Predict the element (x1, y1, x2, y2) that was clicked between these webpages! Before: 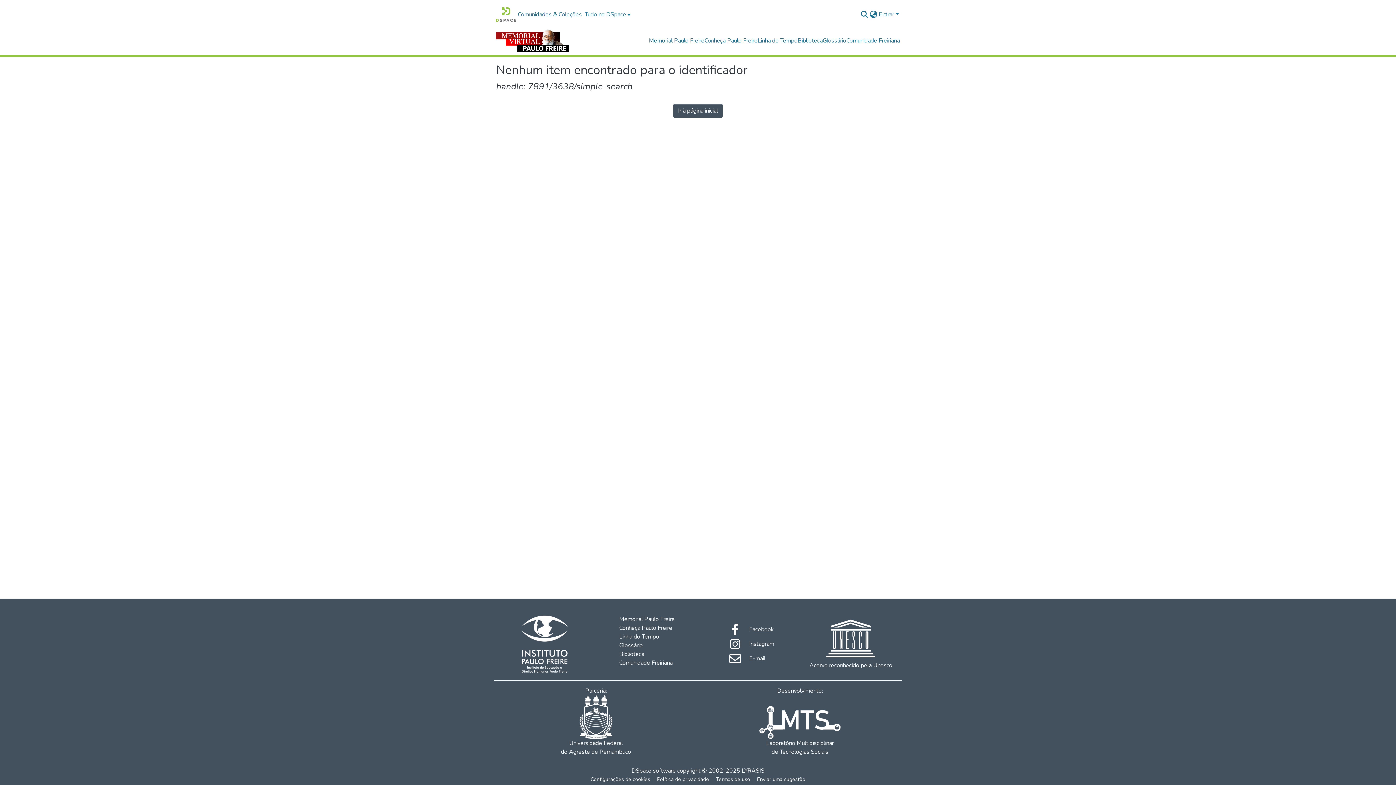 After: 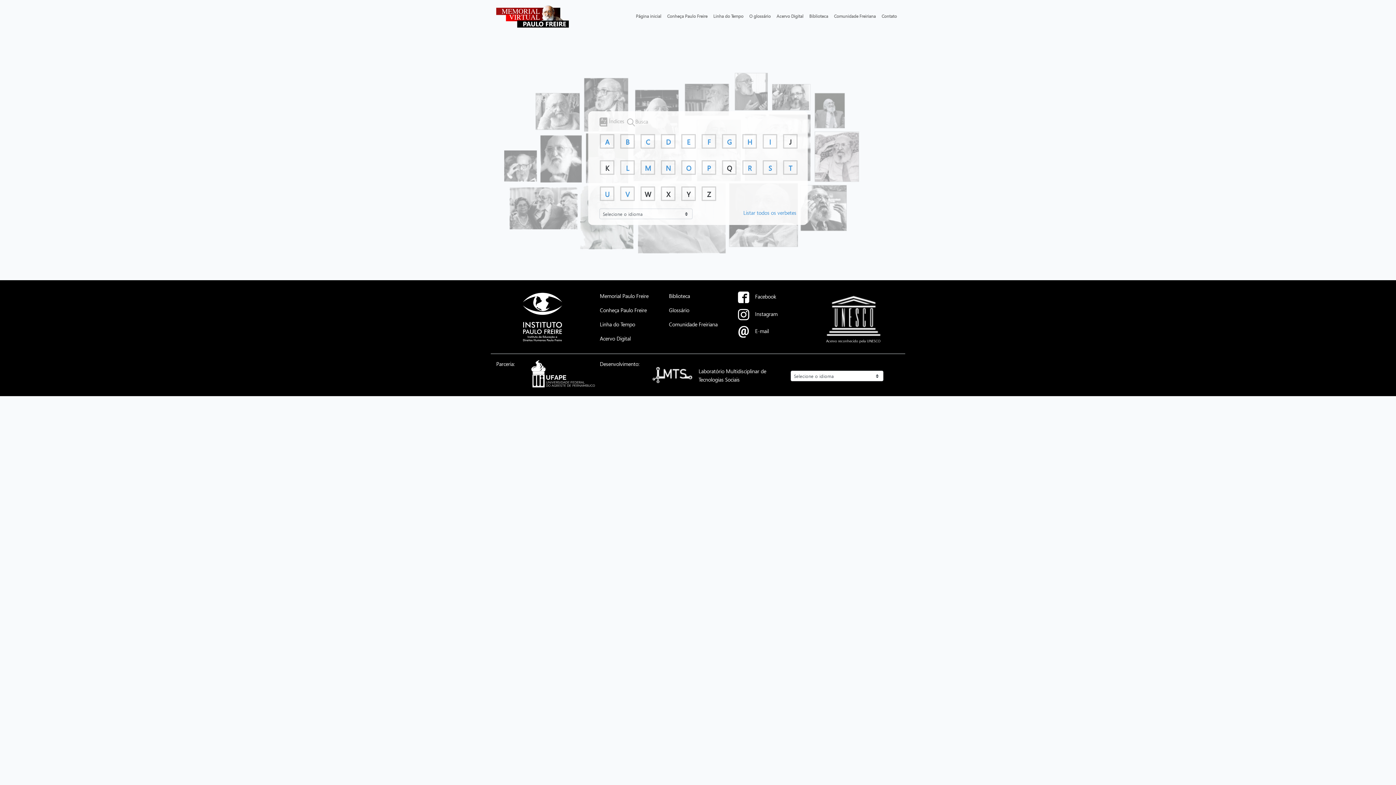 Action: label: Glossário bbox: (619, 641, 643, 649)